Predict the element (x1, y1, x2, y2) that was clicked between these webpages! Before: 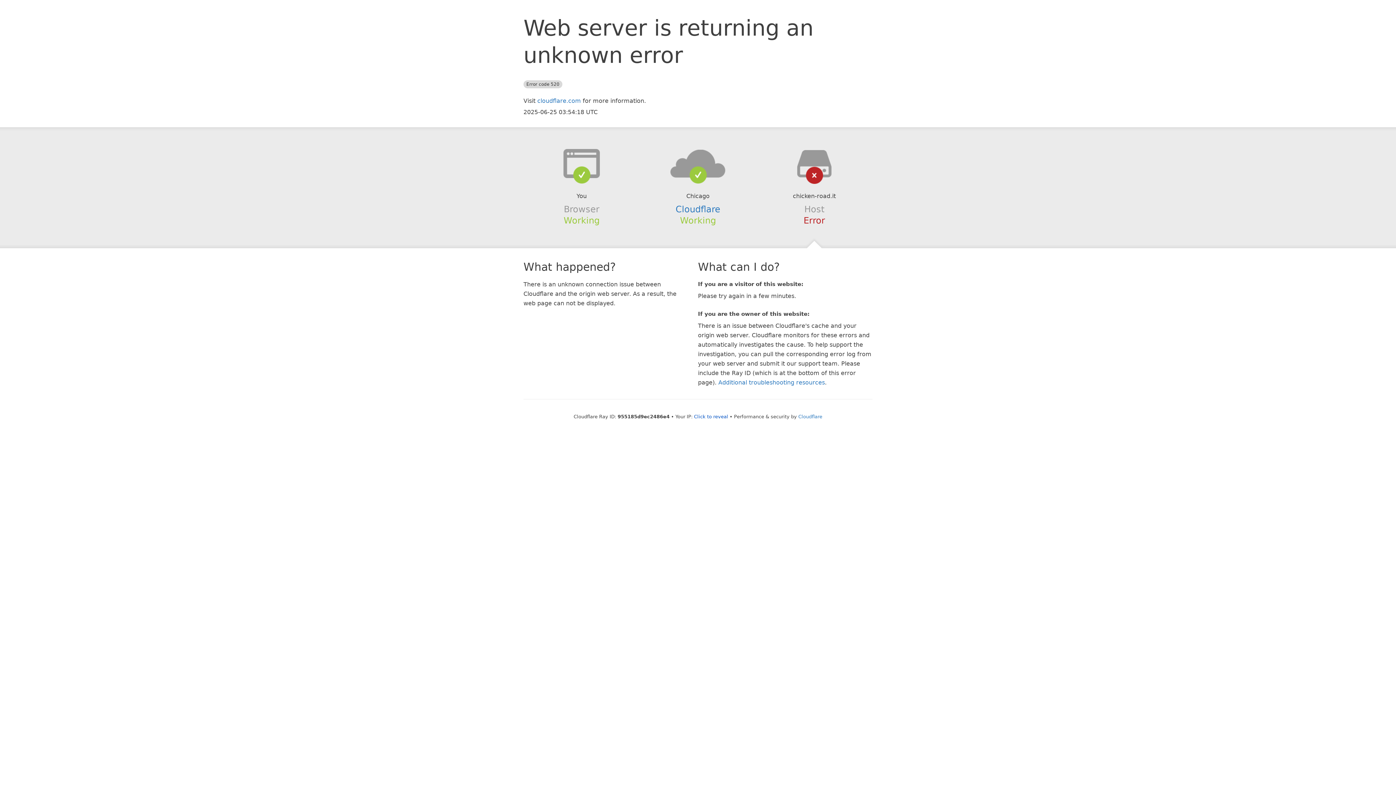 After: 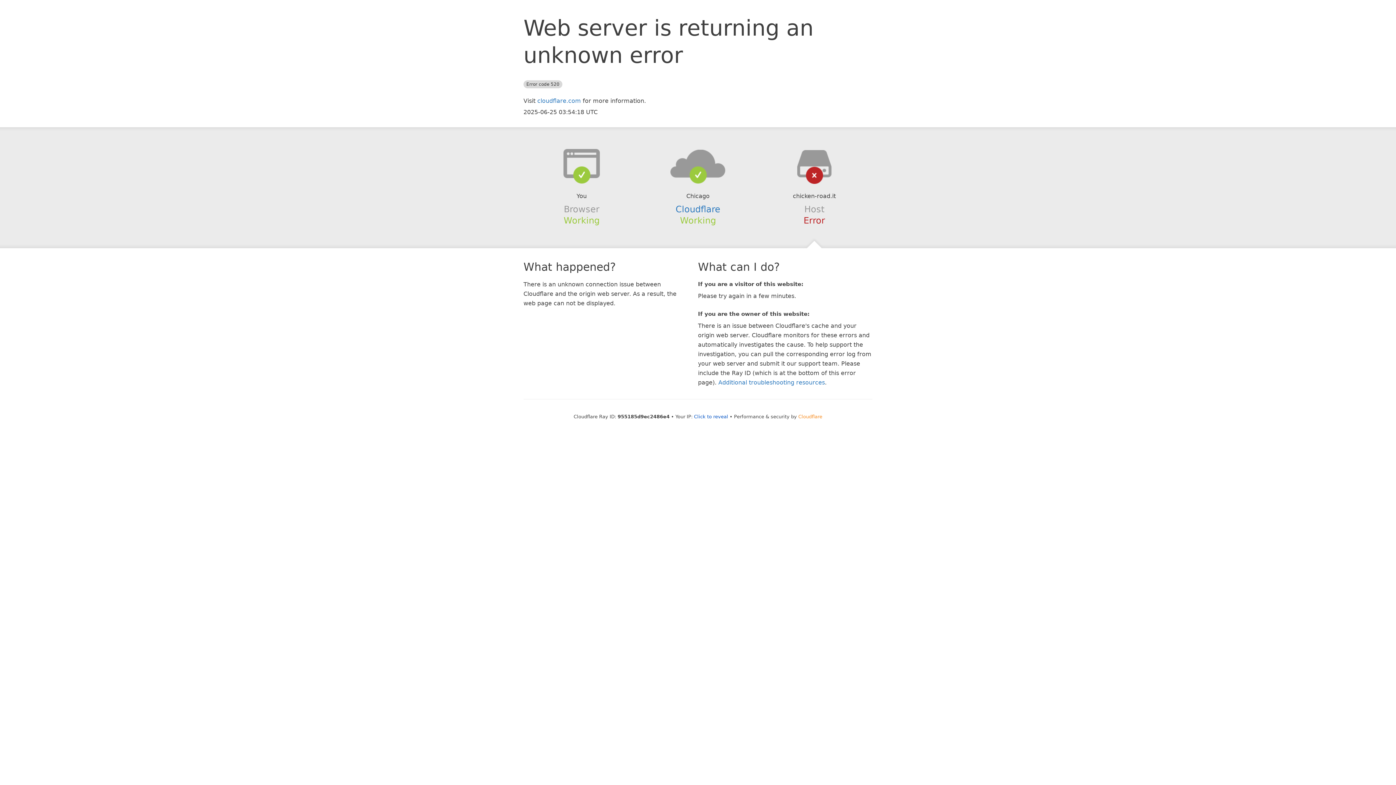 Action: label: Cloudflare bbox: (798, 414, 822, 419)